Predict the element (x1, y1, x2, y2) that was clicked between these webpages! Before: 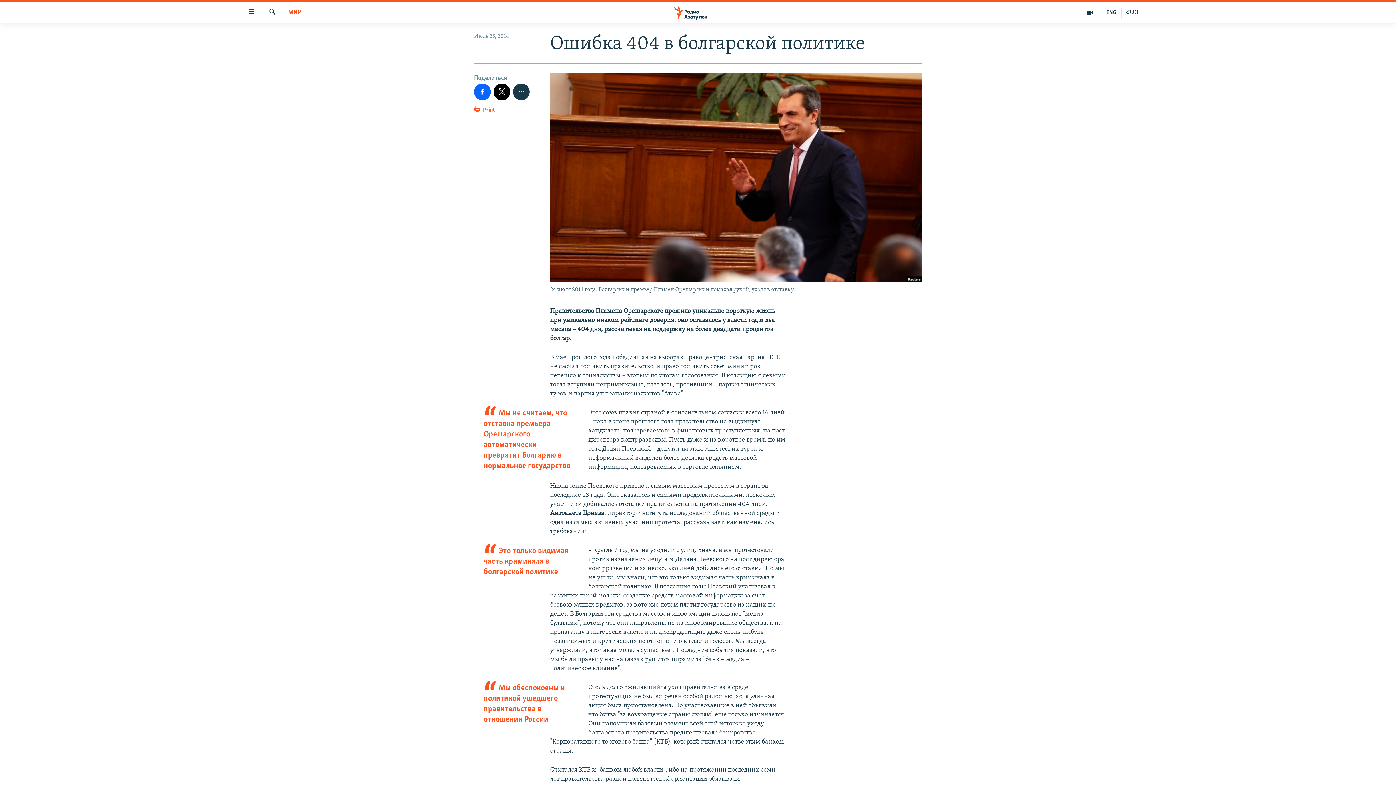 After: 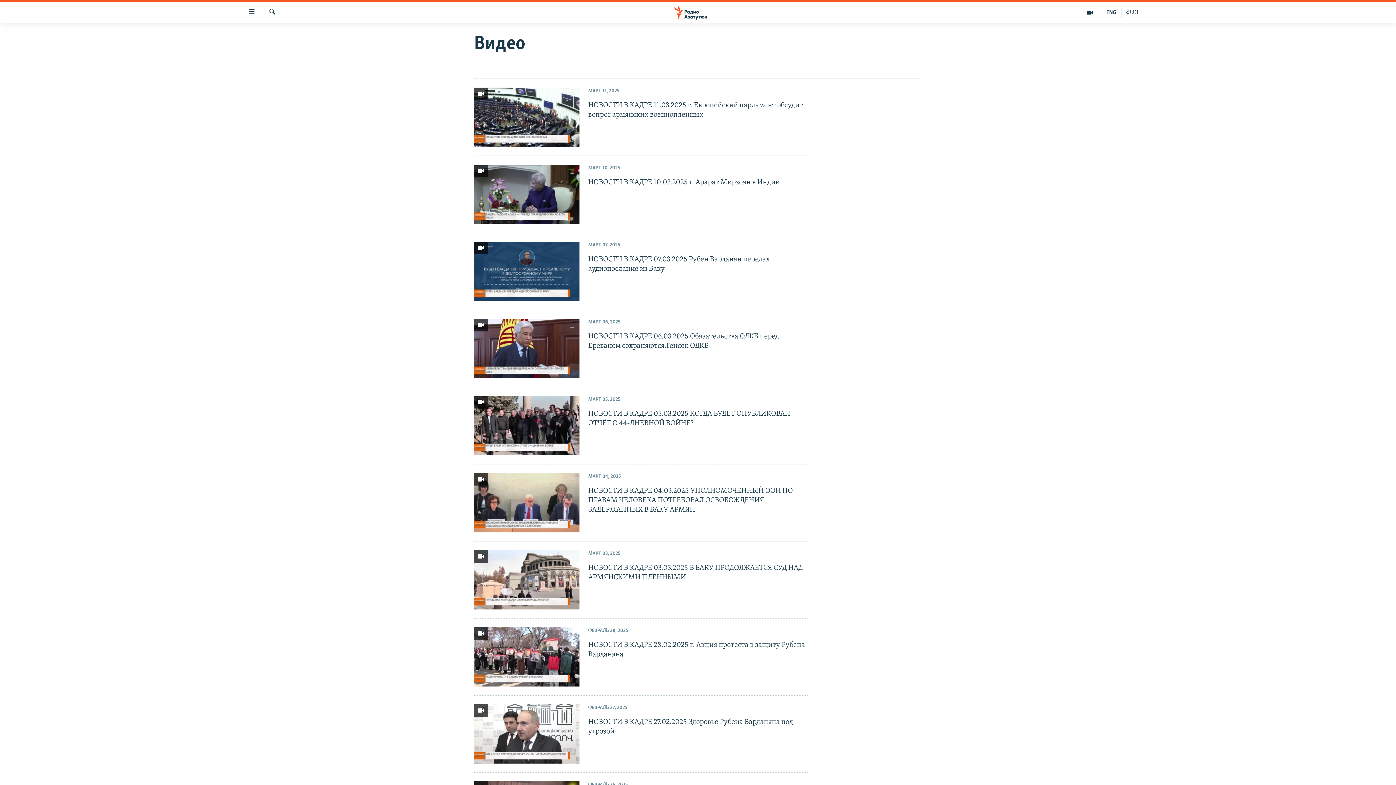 Action: bbox: (1079, 7, 1101, 17)